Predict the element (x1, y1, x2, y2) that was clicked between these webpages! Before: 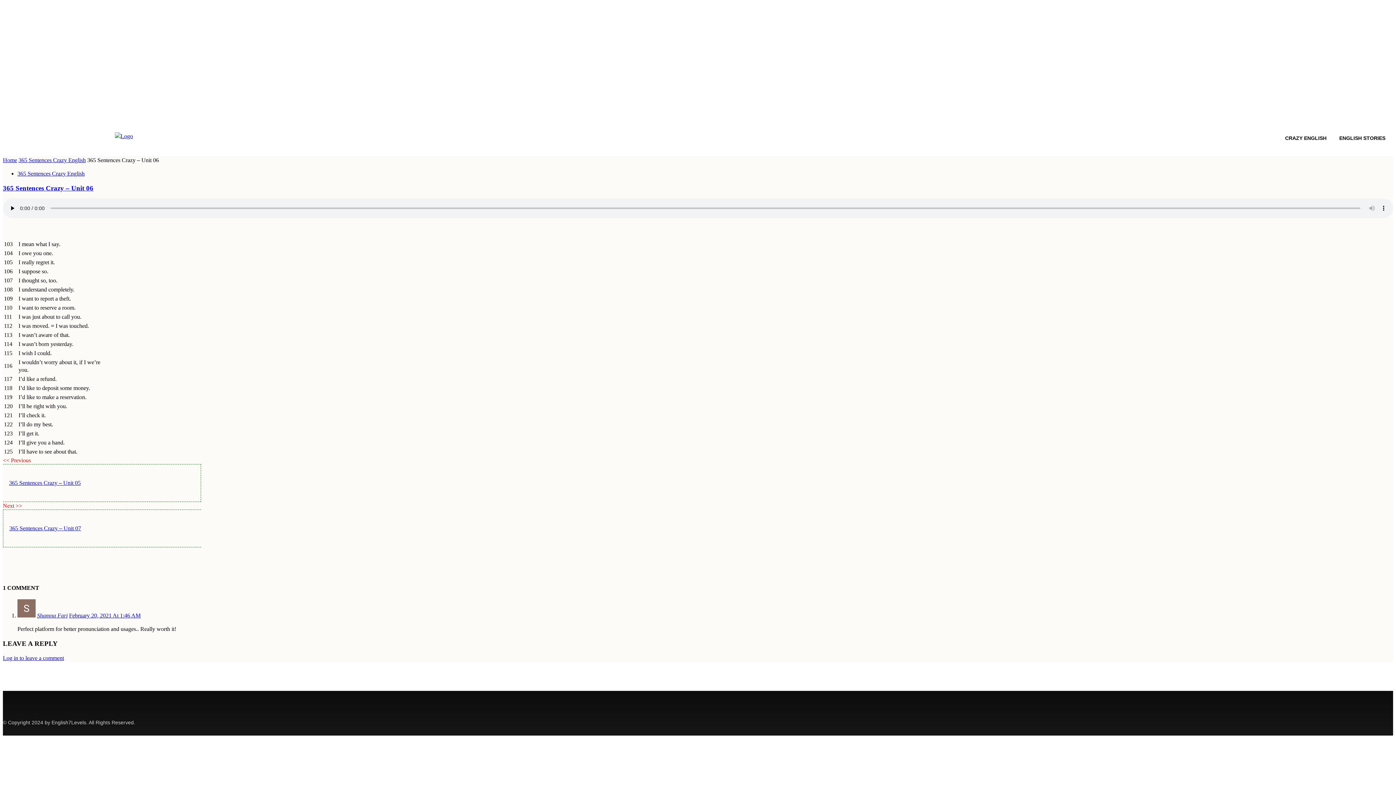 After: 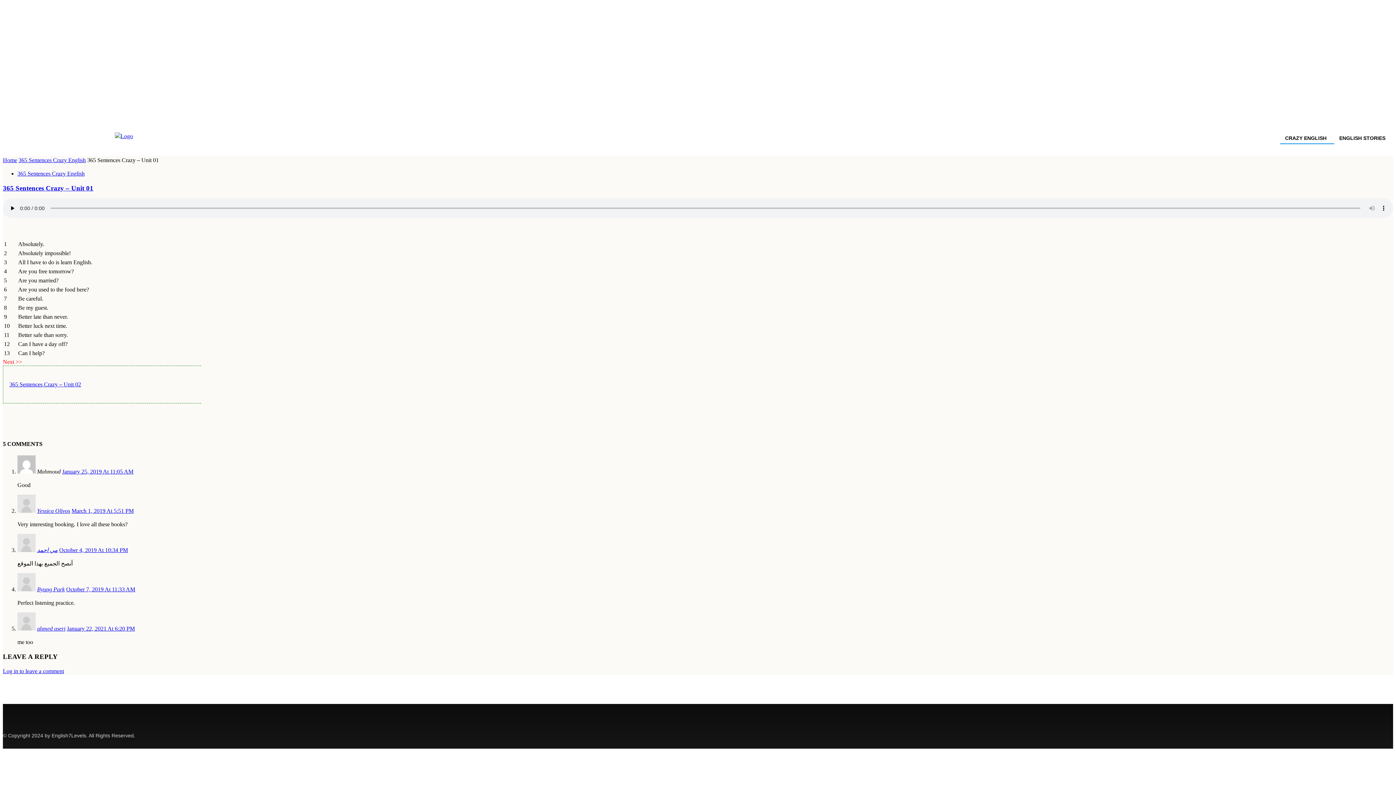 Action: label: 365 Sentences Crazy English bbox: (17, 170, 84, 176)